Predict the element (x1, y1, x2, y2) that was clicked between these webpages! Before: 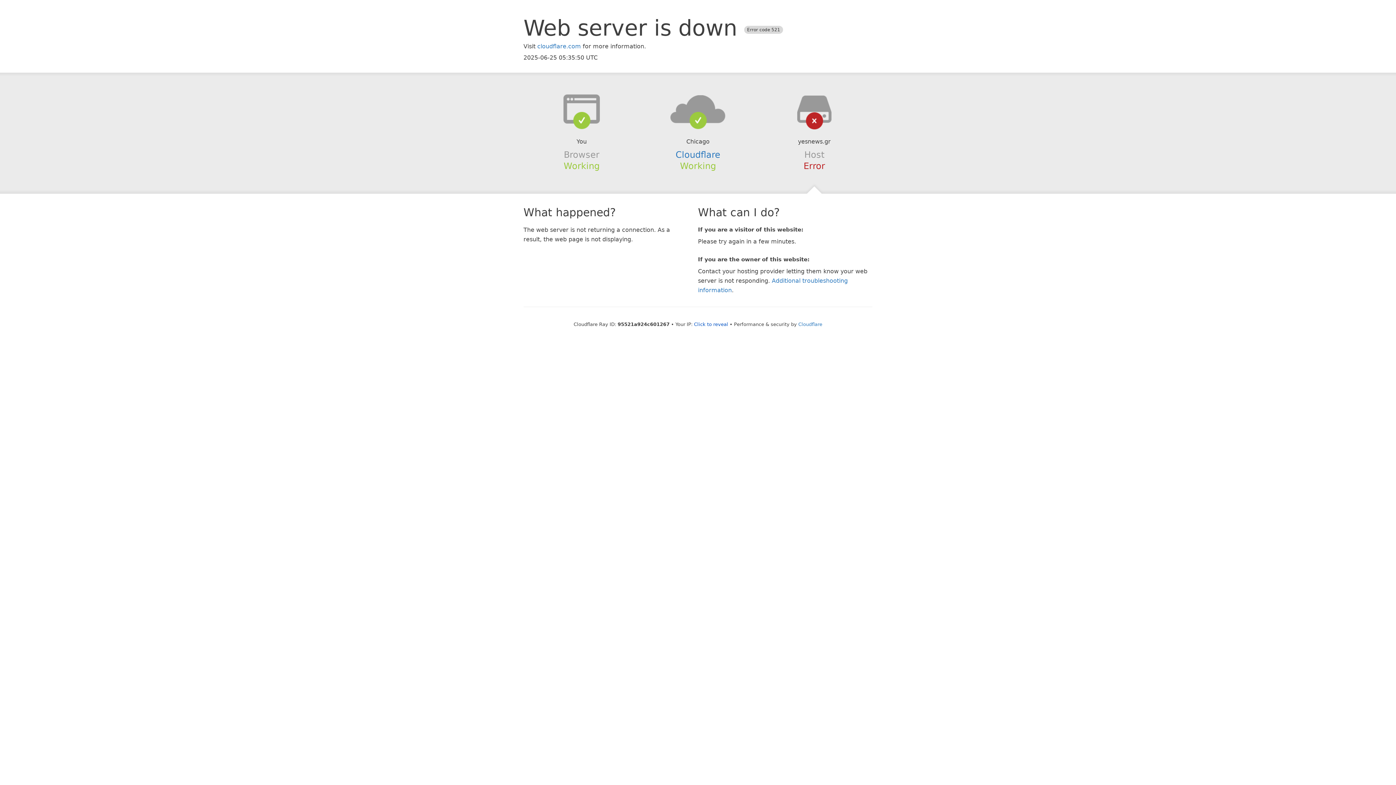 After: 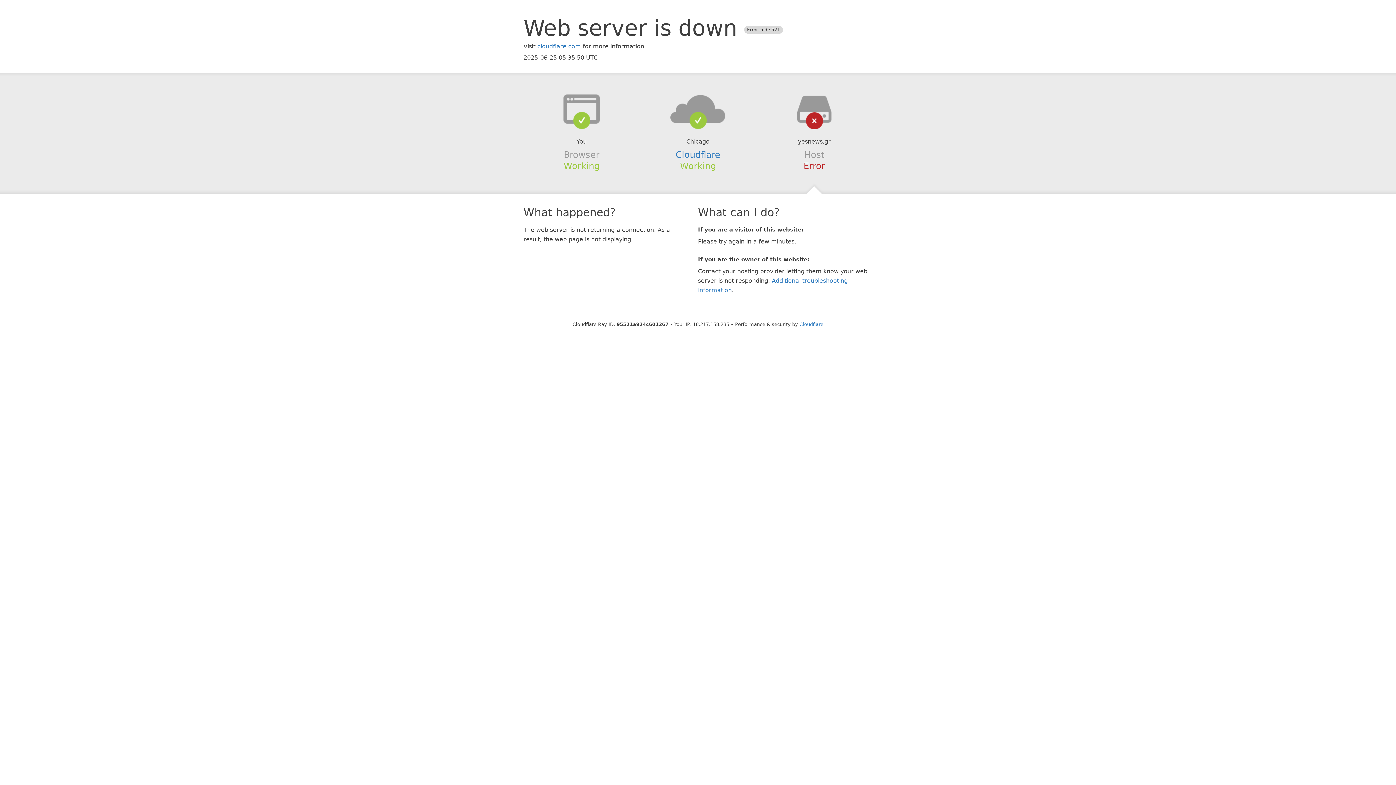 Action: label: Click to reveal bbox: (694, 321, 728, 327)